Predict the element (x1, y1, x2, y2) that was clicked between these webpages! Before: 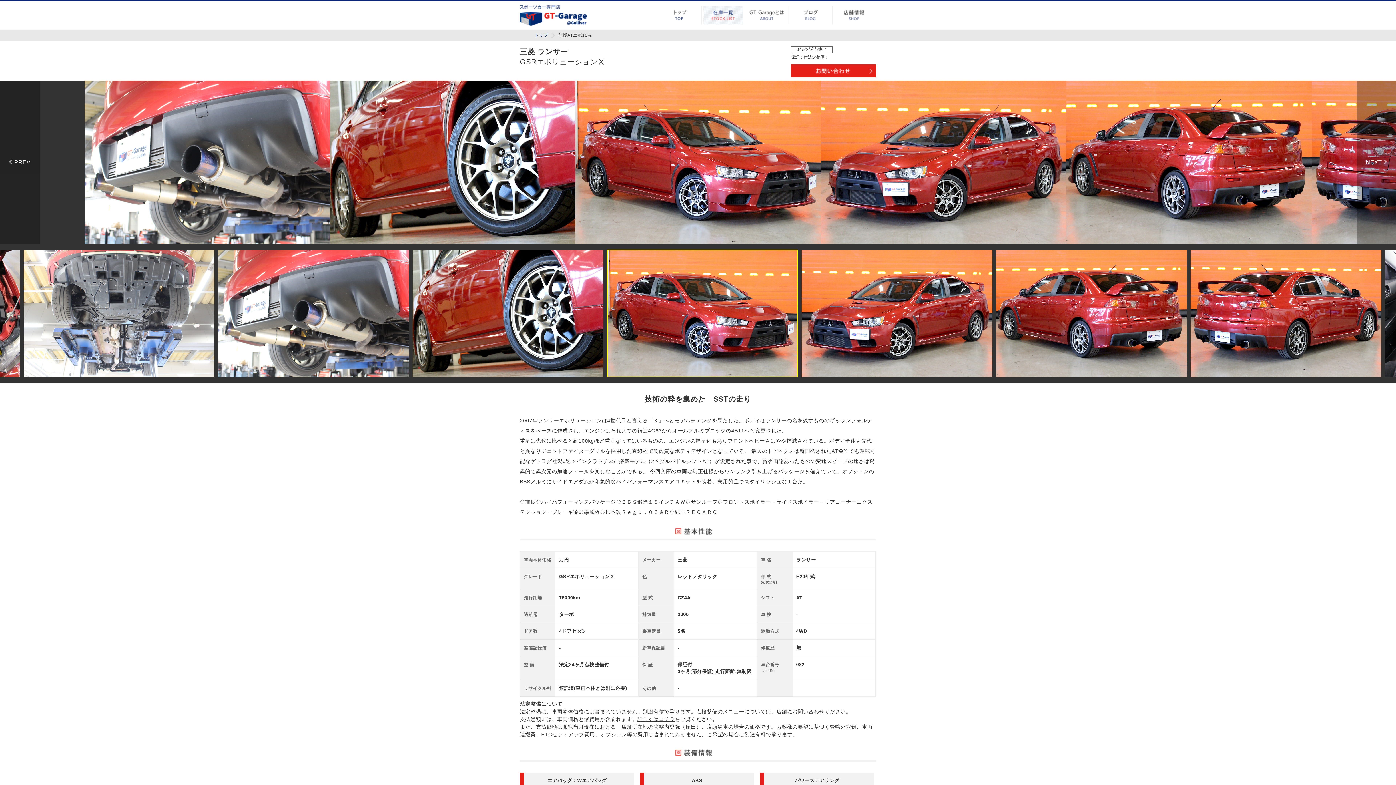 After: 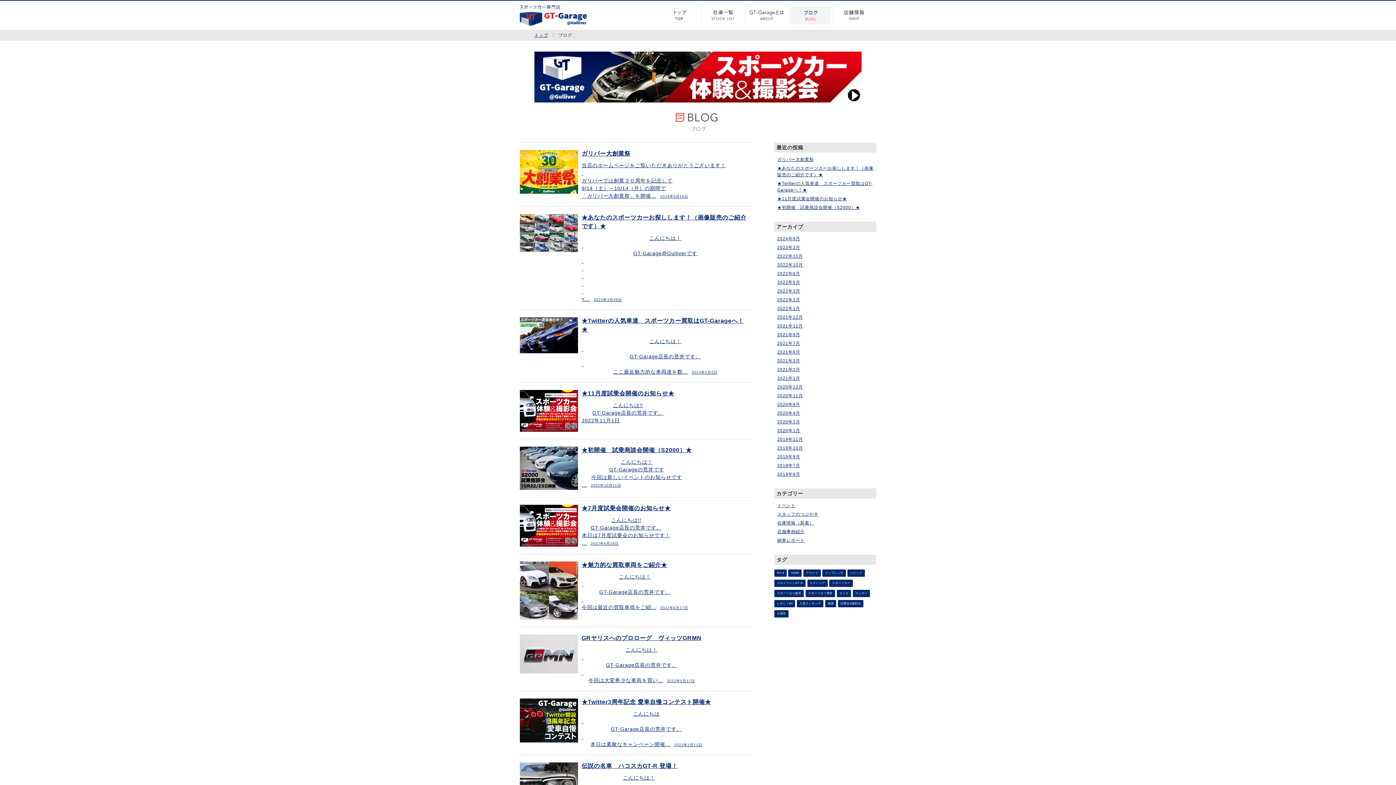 Action: bbox: (789, 6, 832, 24) label: ブログ